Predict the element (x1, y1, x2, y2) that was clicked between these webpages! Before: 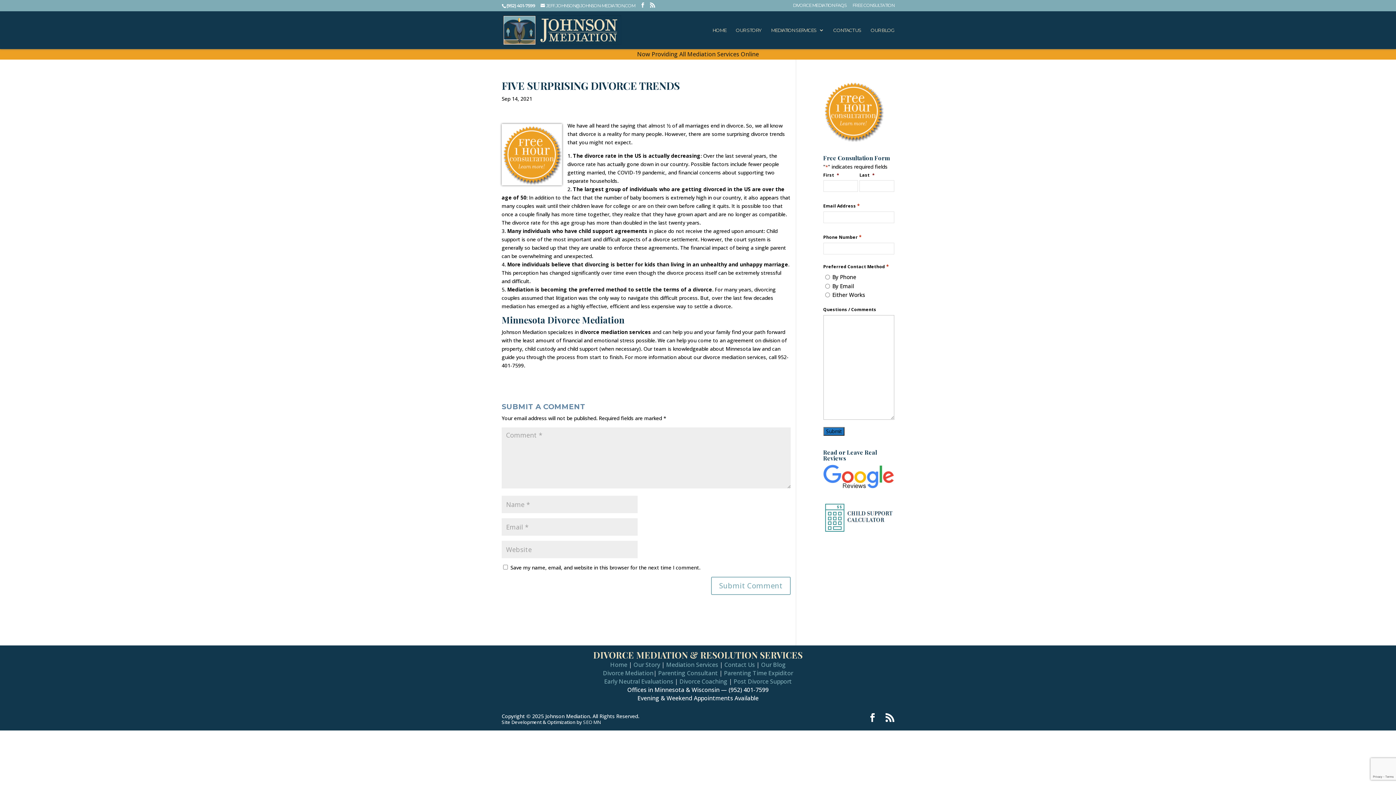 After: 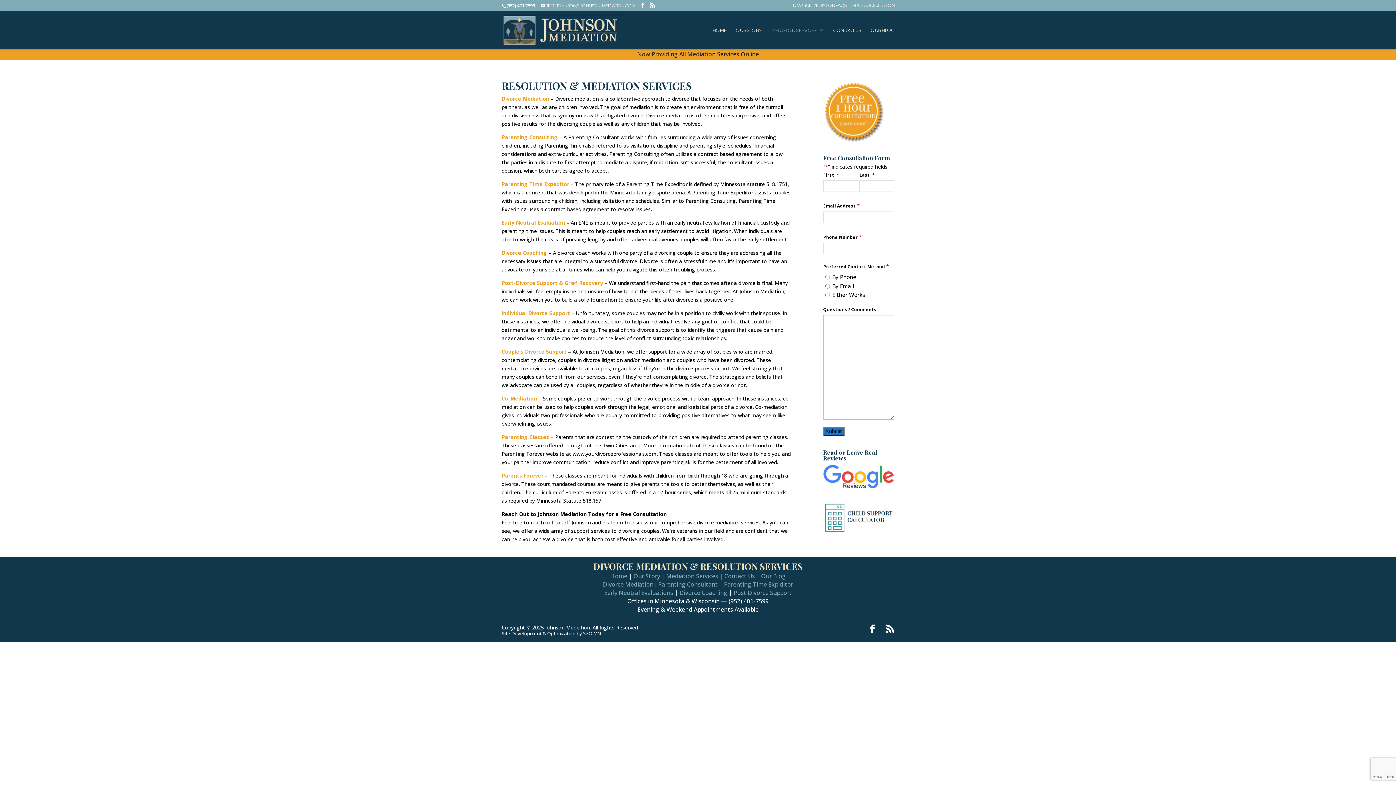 Action: bbox: (771, 27, 824, 49) label: MEDIATION SERVICES